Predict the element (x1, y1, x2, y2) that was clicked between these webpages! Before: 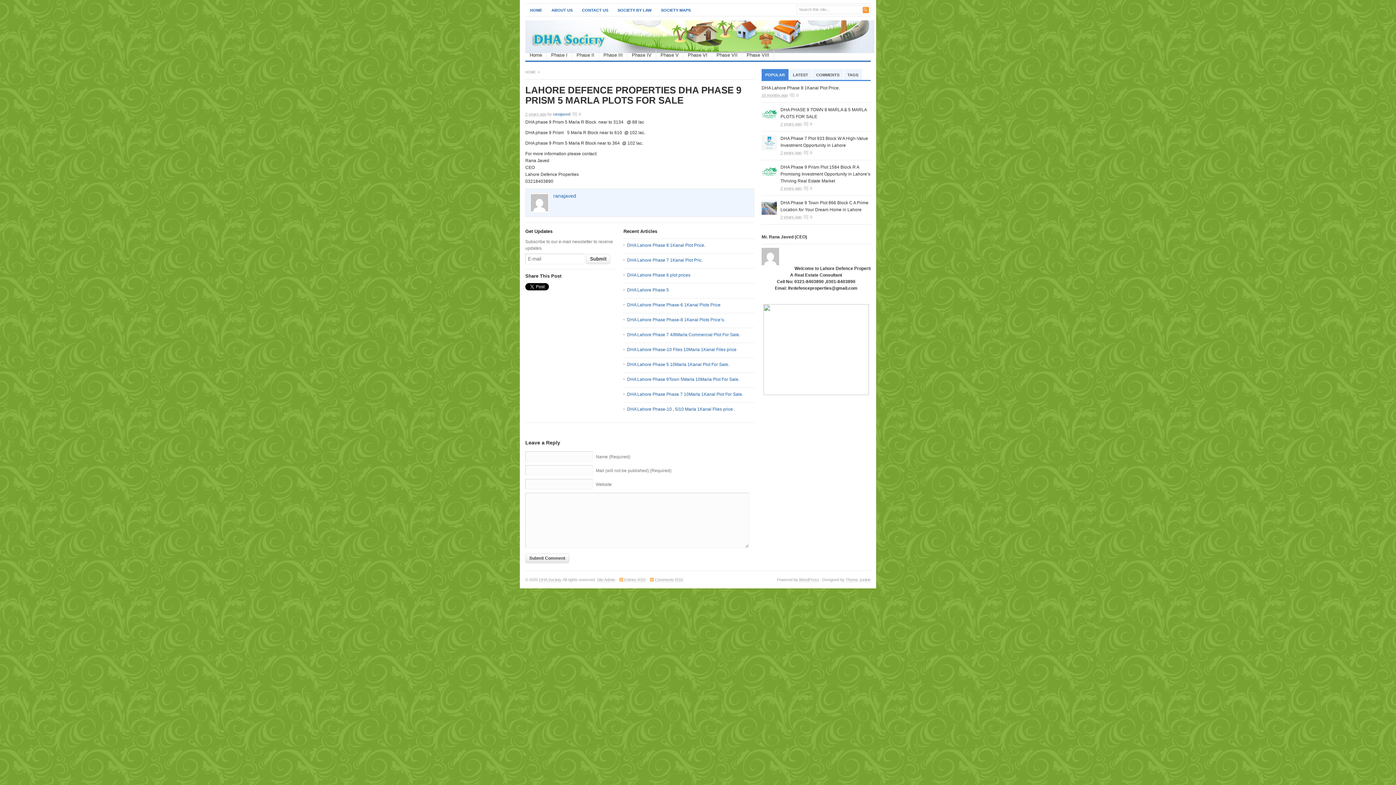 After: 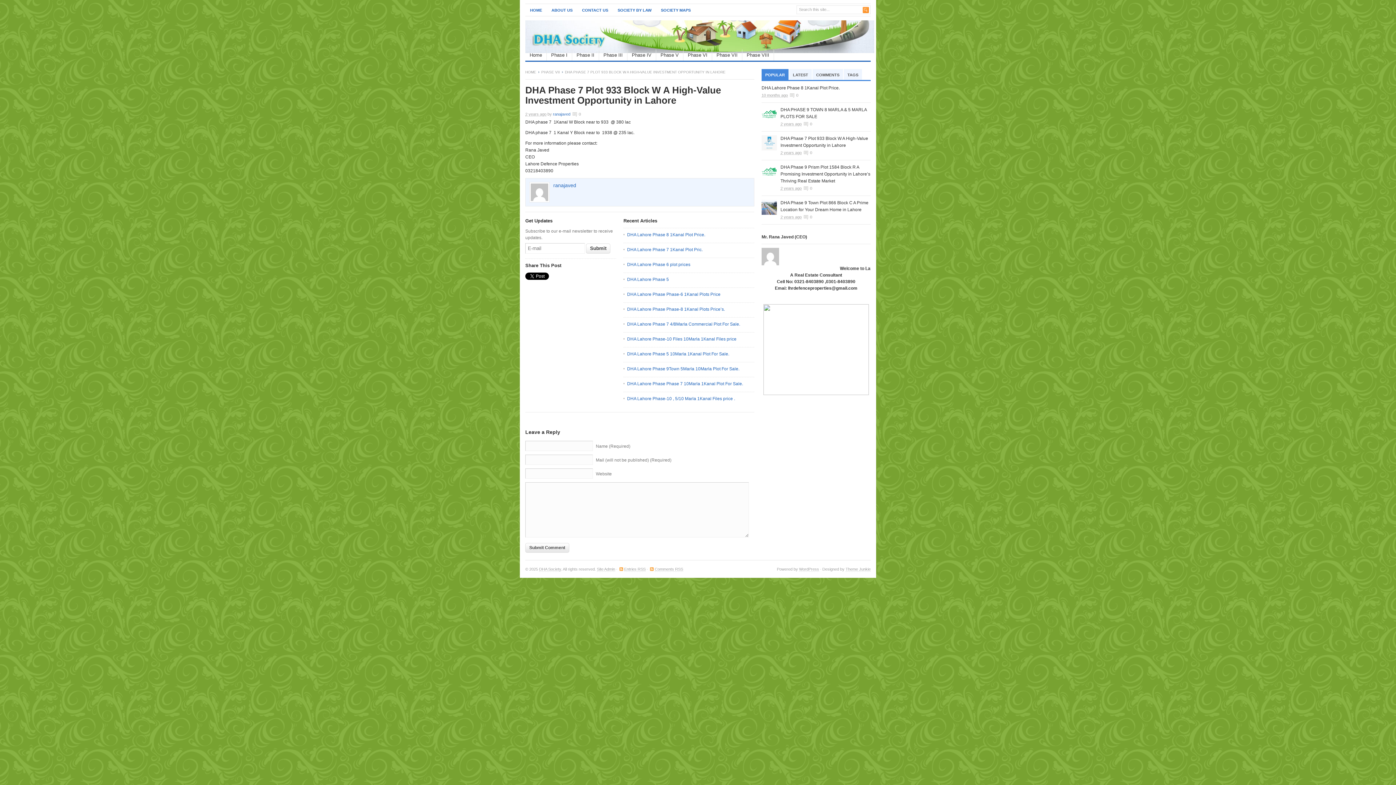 Action: label: 0 bbox: (802, 150, 812, 156)